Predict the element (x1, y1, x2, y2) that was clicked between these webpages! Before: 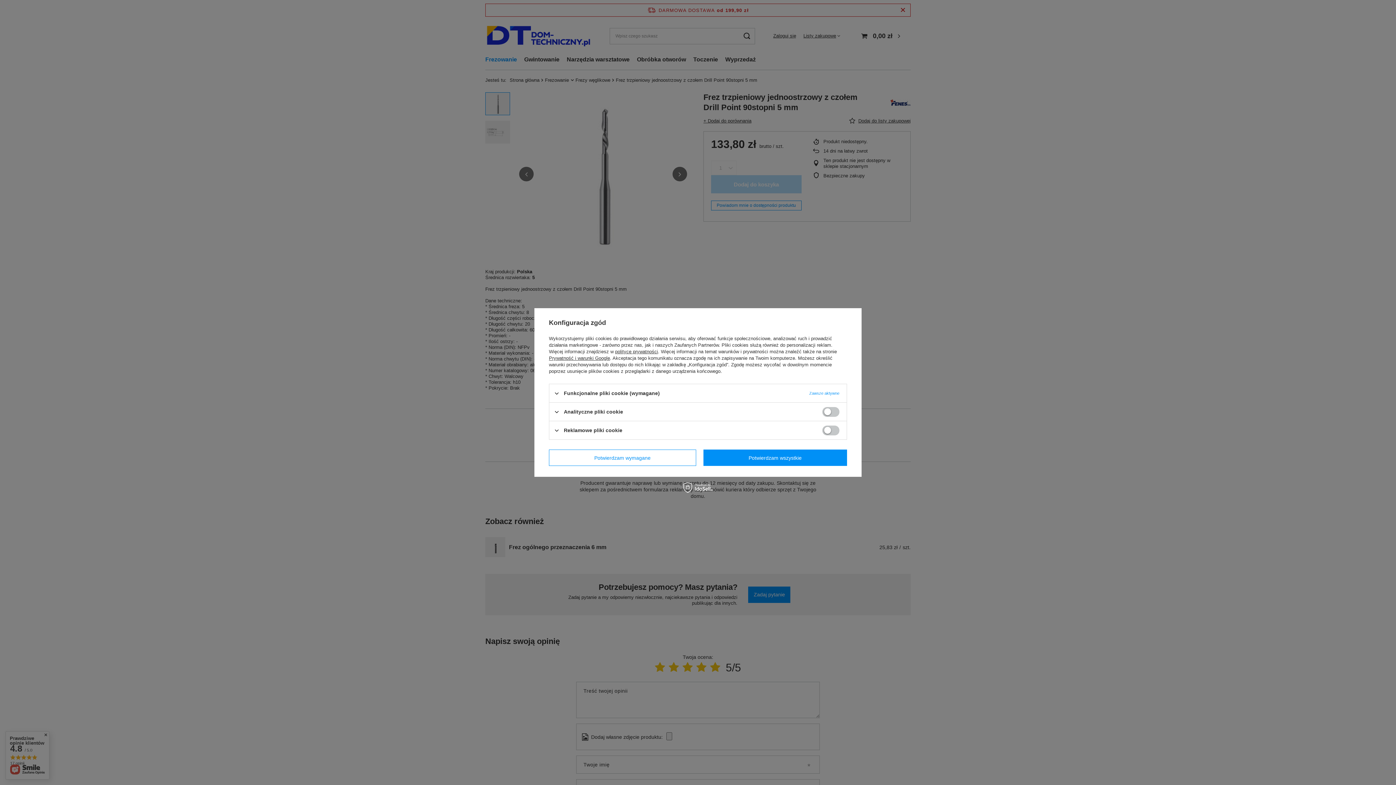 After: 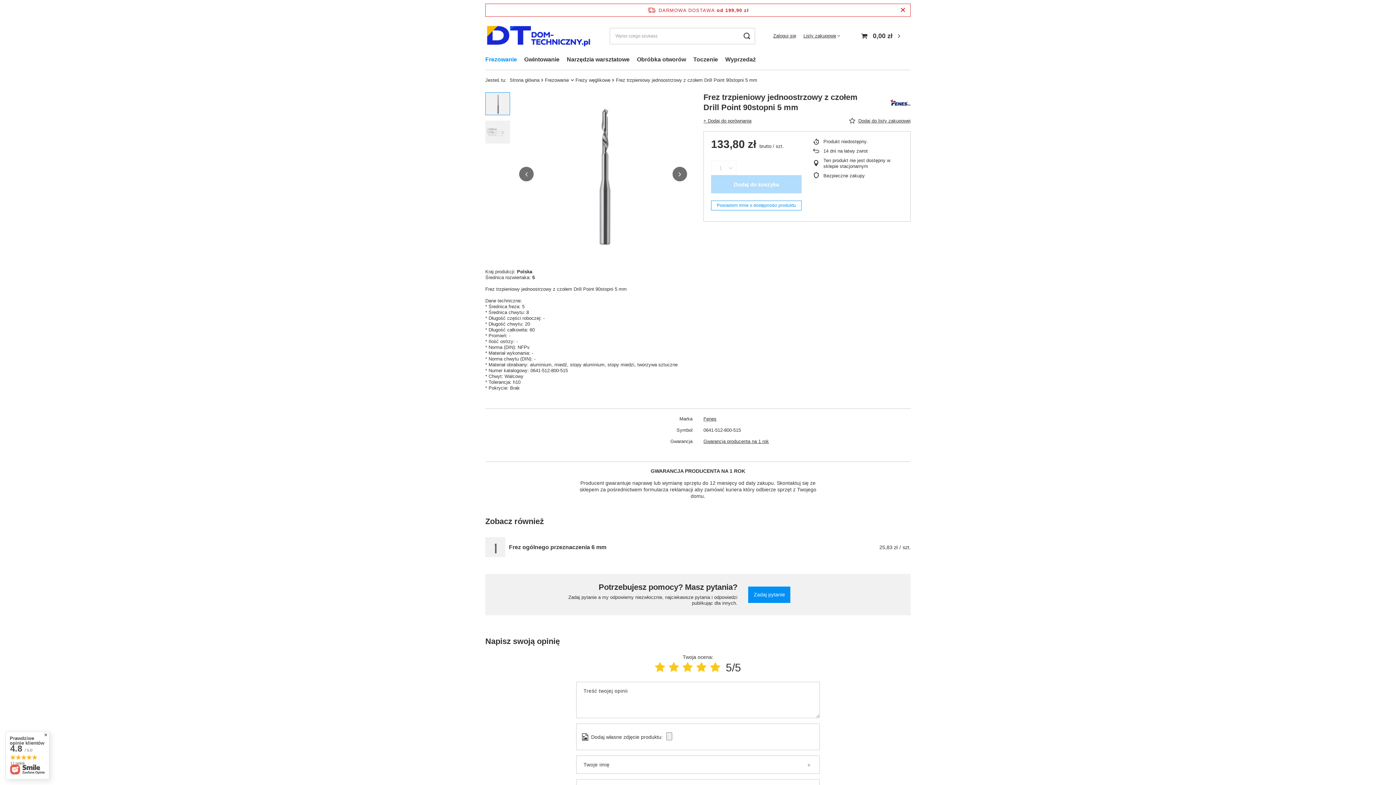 Action: label: Potwierdzam wymagane bbox: (549, 449, 696, 466)